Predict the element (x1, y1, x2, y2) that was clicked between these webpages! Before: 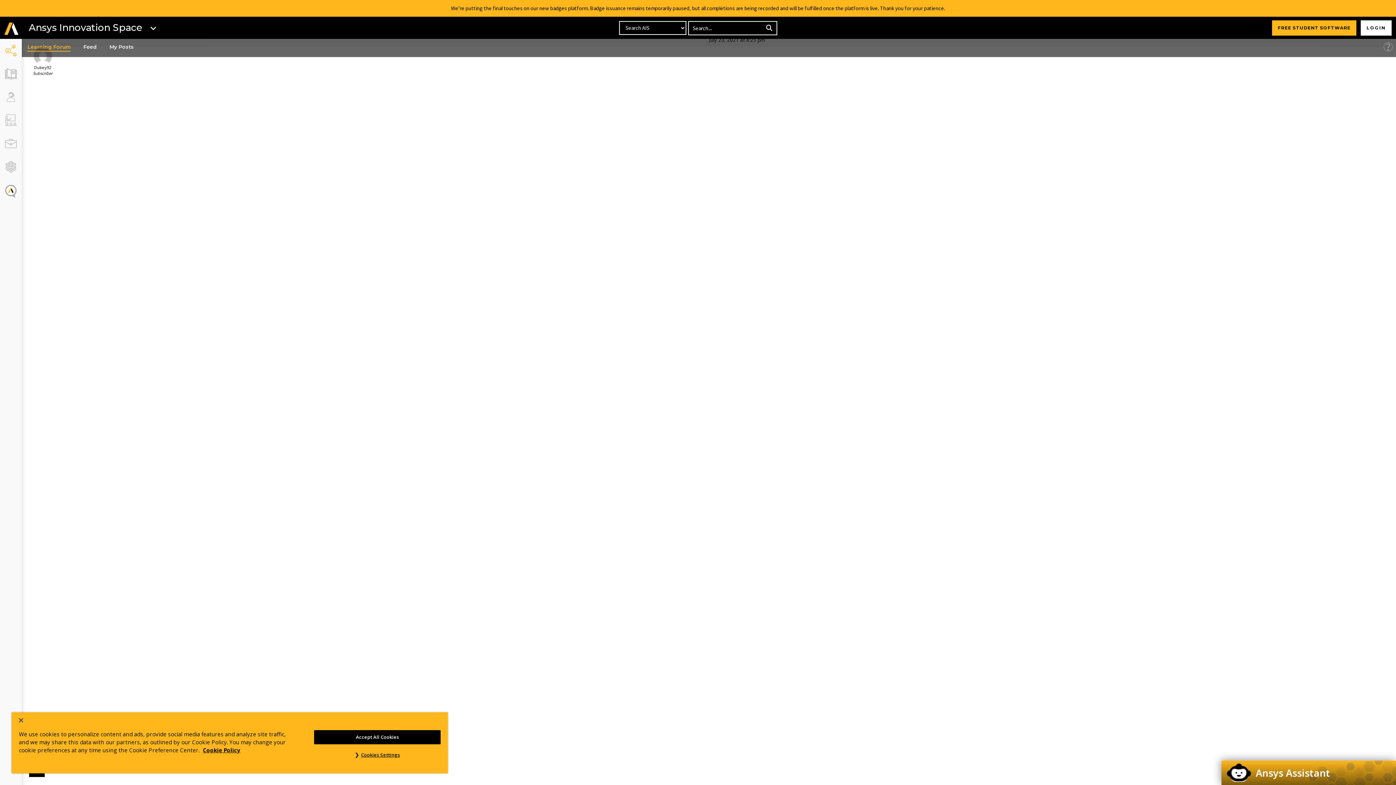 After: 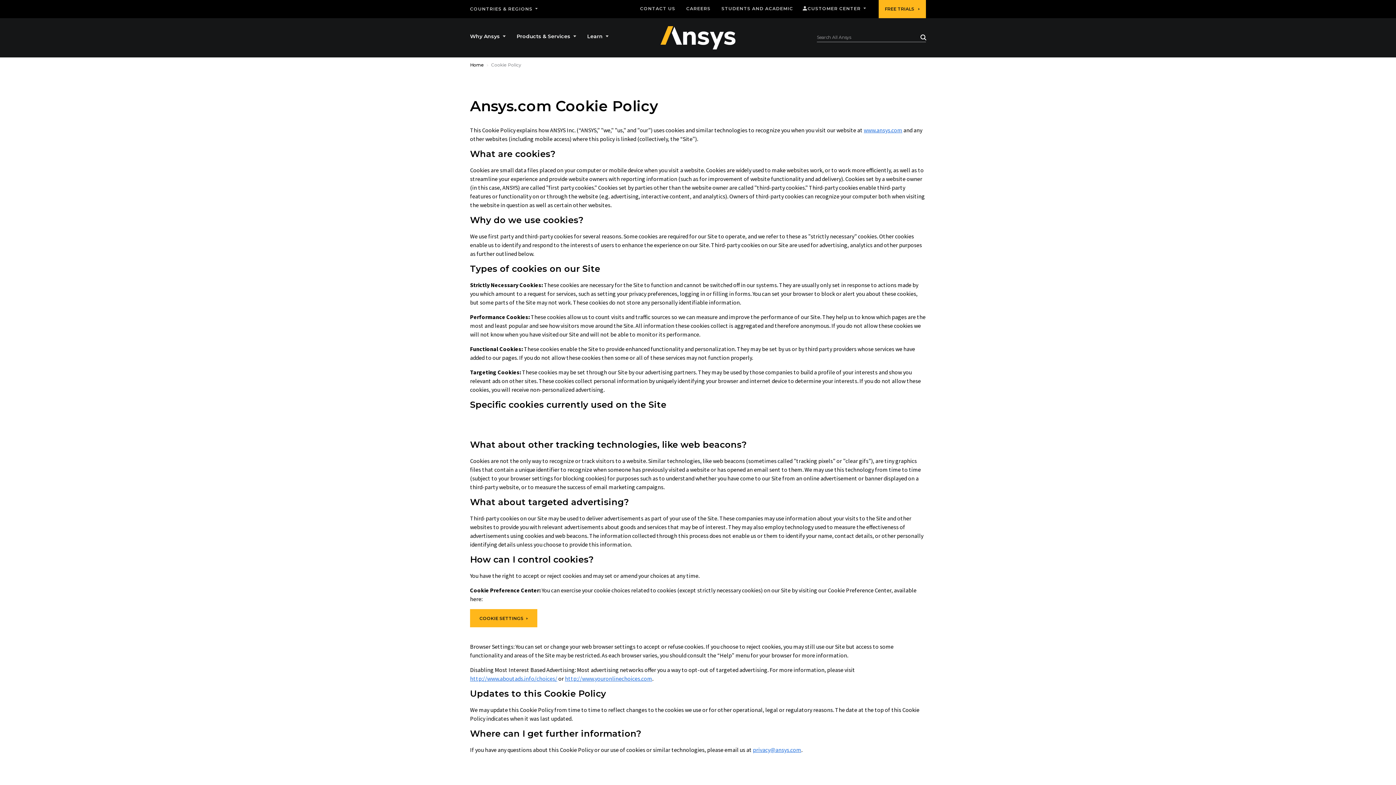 Action: label: Cookie Policy bbox: (202, 746, 240, 754)